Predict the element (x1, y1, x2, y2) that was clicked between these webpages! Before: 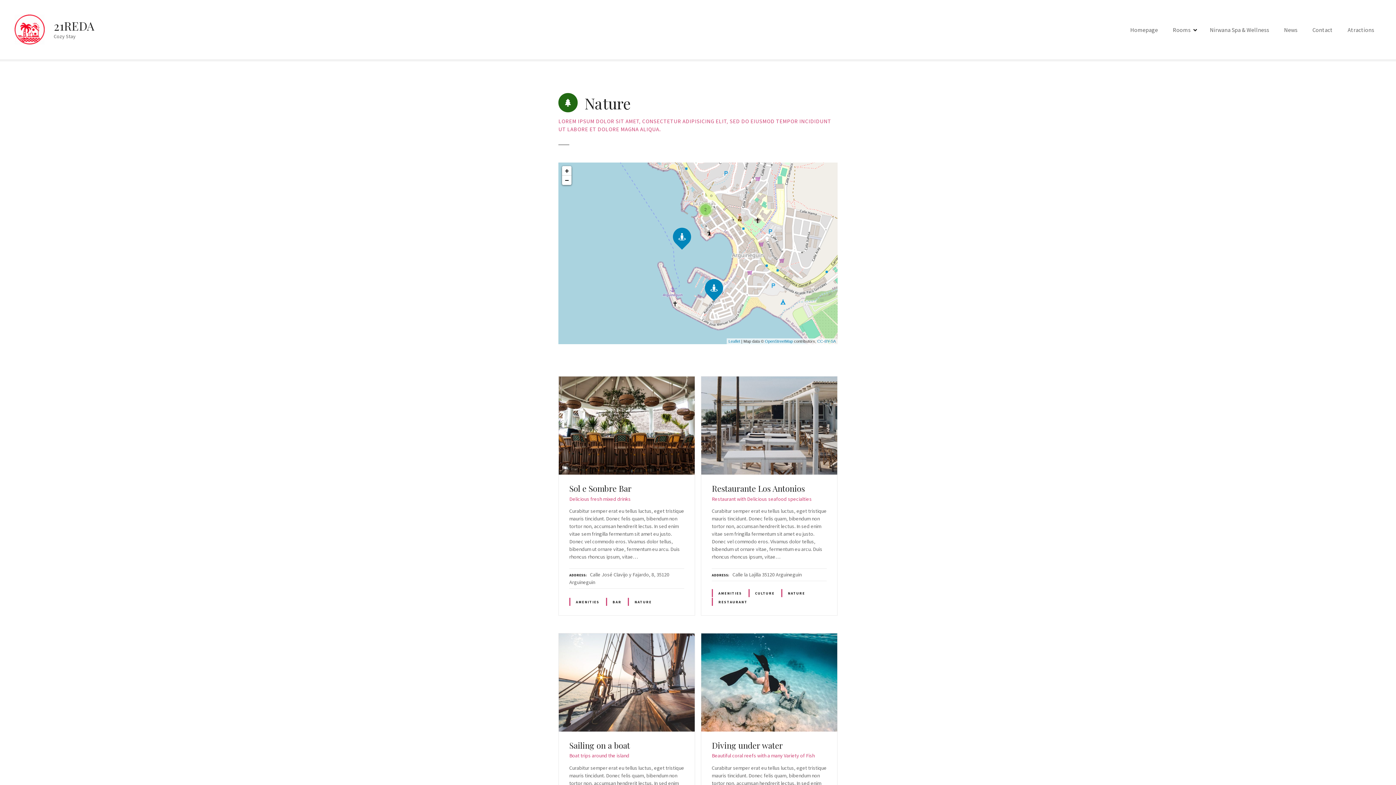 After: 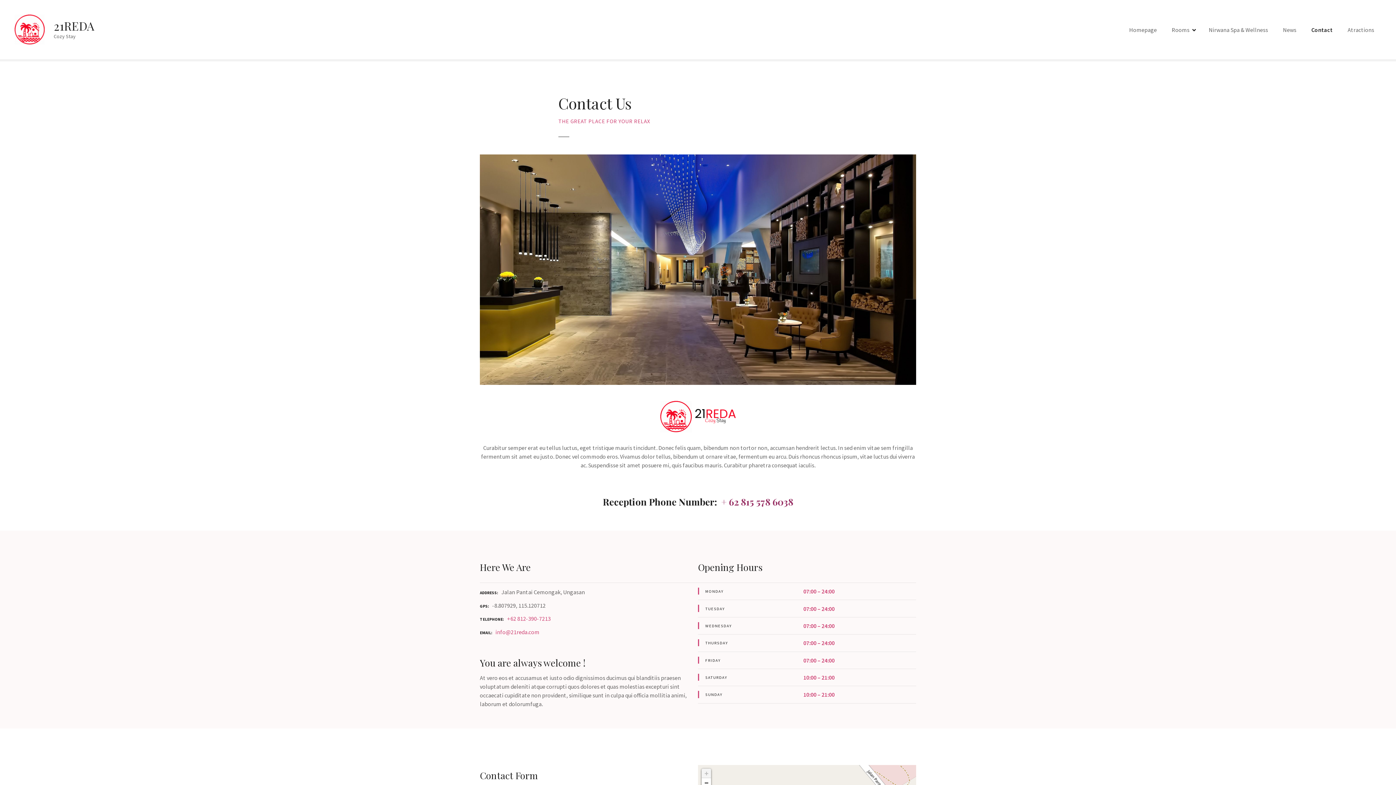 Action: label: Contact bbox: (1305, 23, 1340, 35)